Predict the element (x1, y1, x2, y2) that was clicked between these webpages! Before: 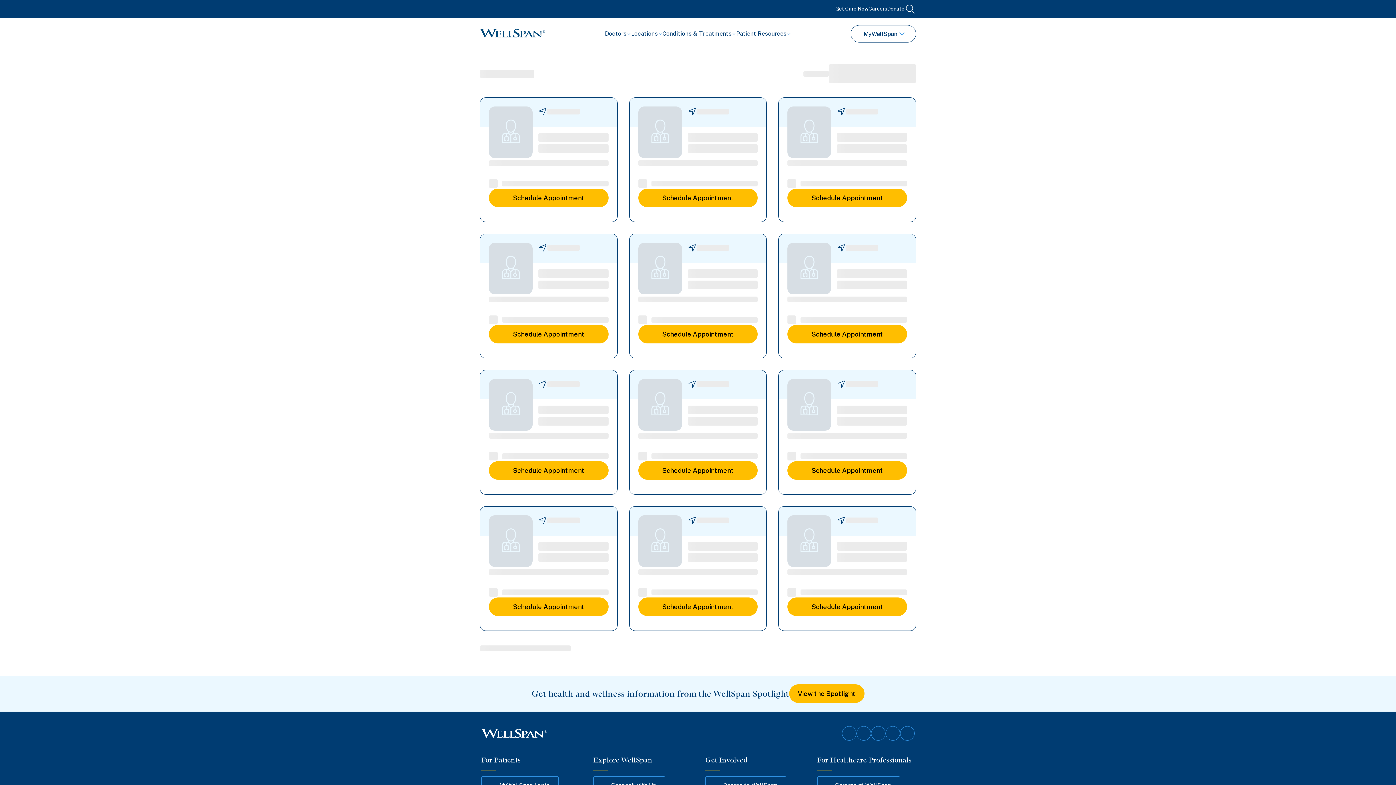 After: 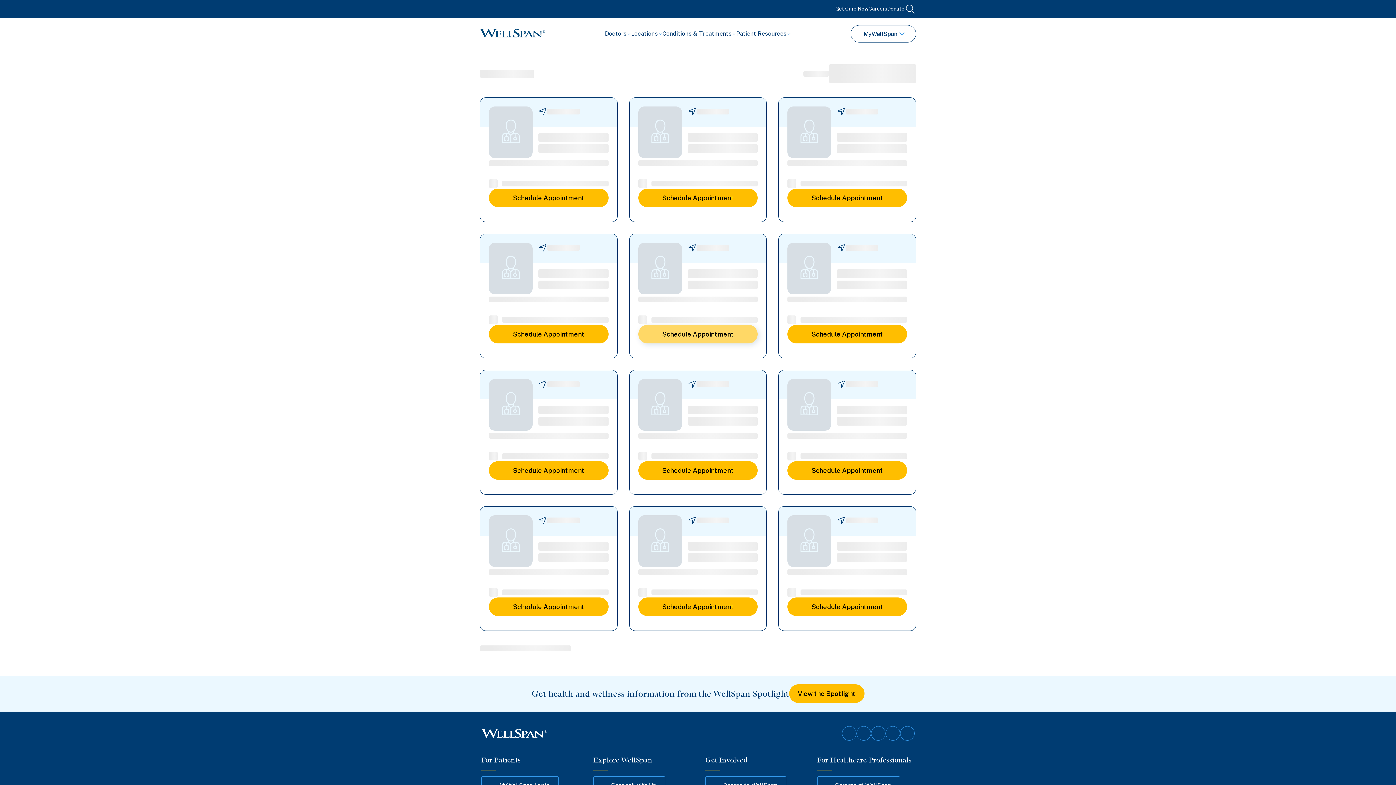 Action: bbox: (638, 325, 757, 343) label: Schedule Appointment